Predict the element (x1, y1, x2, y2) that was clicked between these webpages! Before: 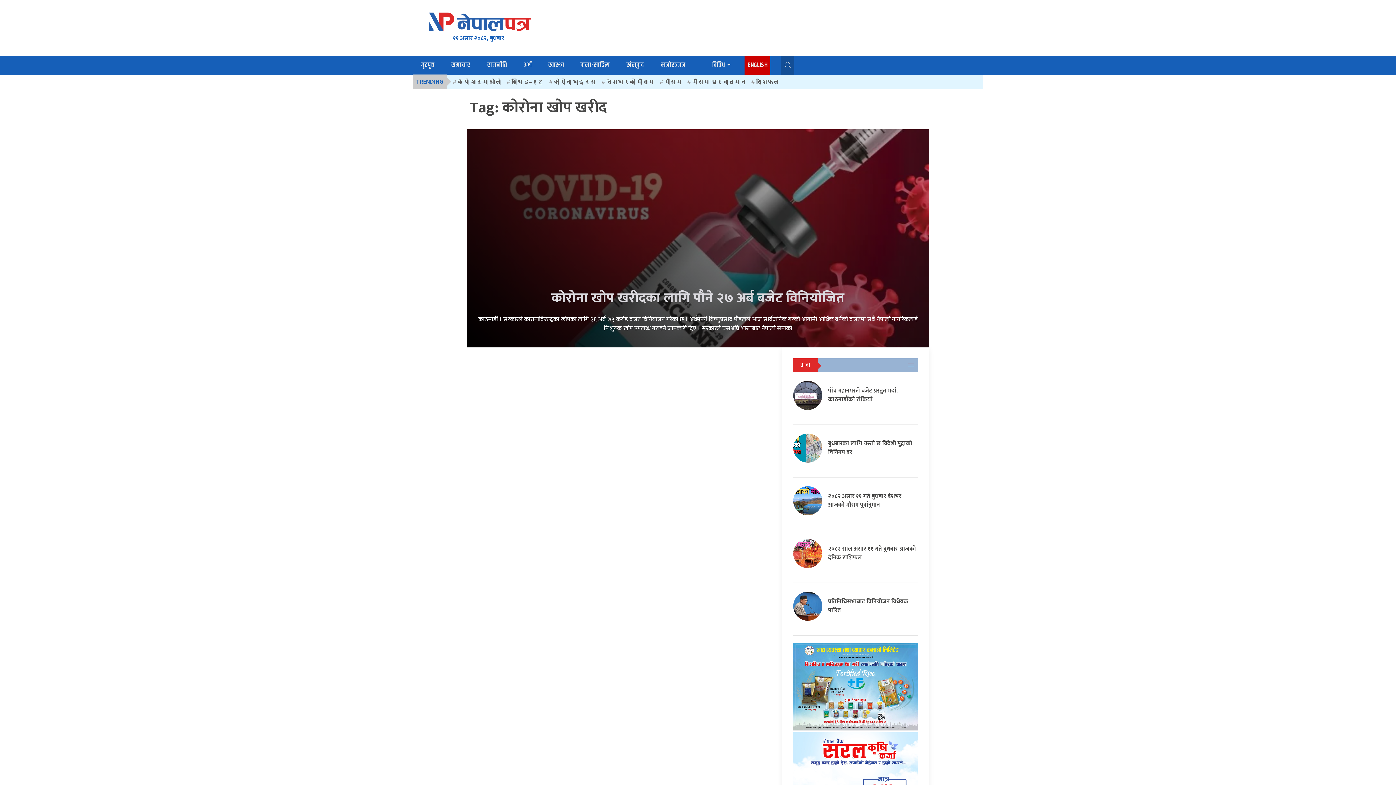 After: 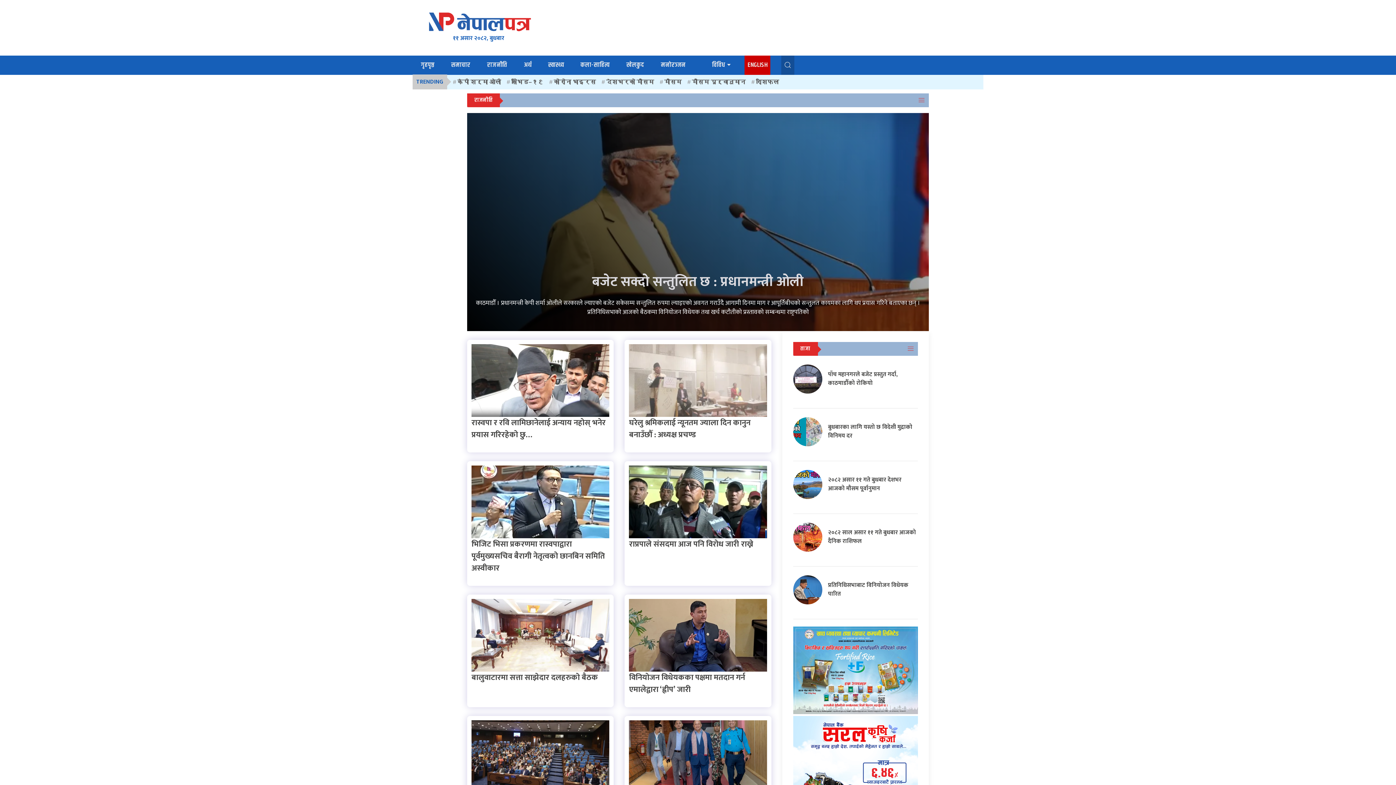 Action: label: राजनीति bbox: (484, 55, 510, 74)